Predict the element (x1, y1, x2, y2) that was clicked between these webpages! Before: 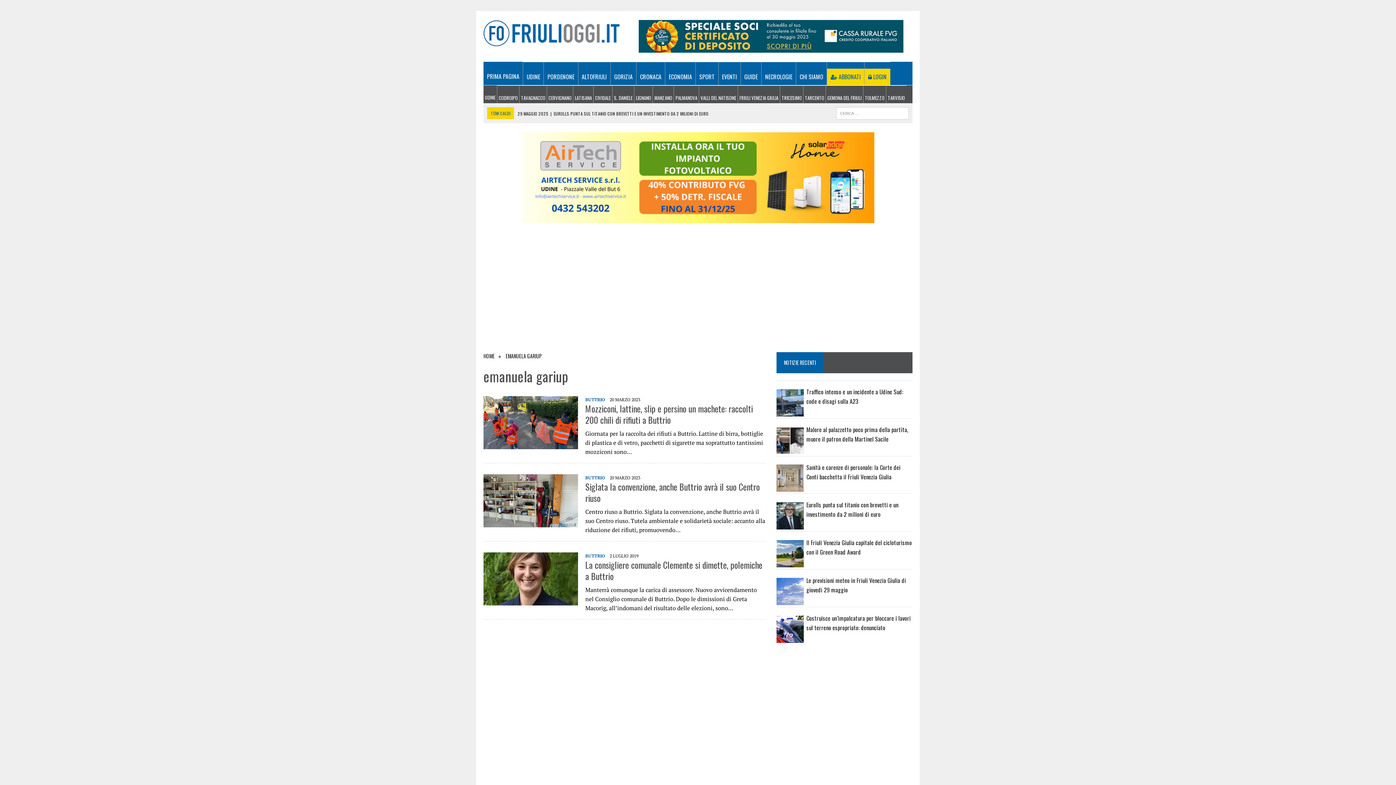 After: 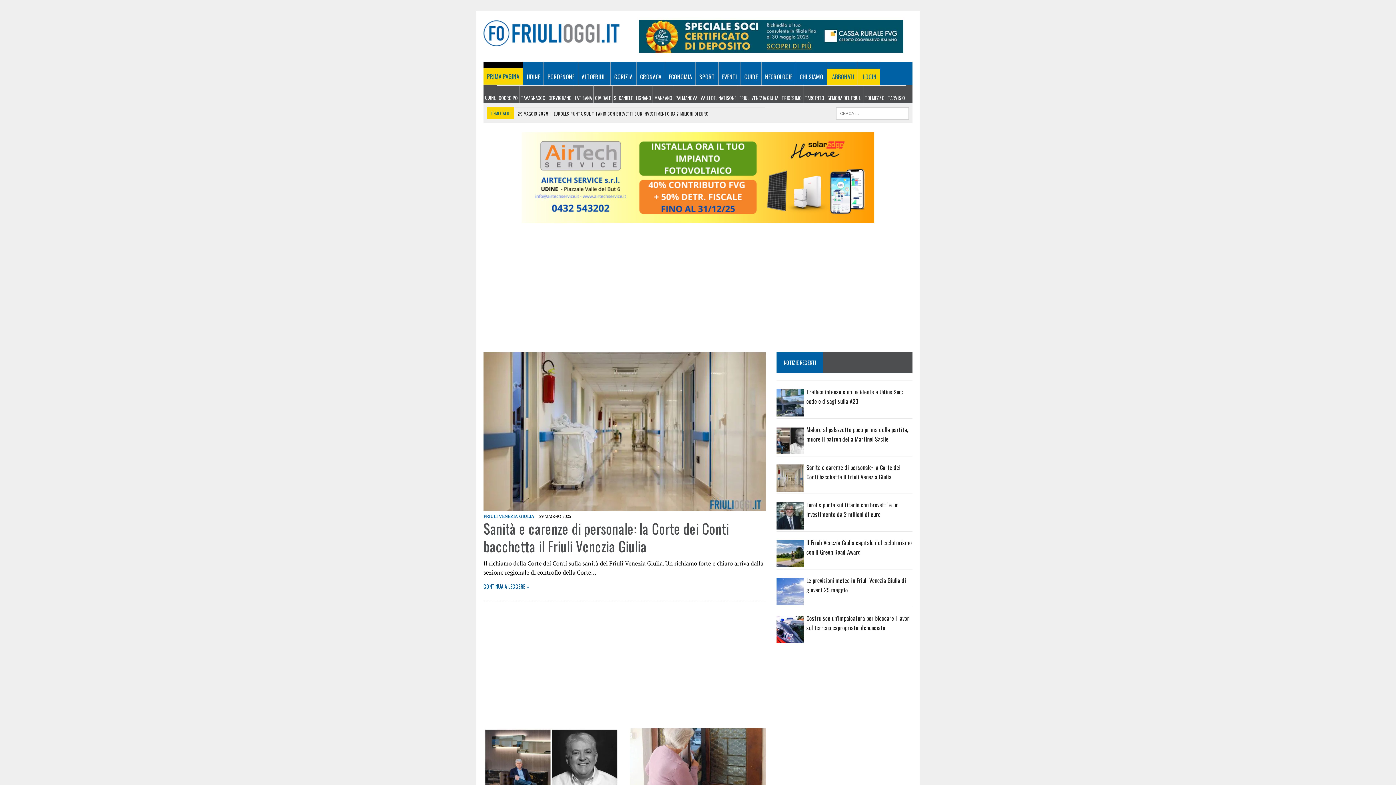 Action: bbox: (483, 18, 619, 48)